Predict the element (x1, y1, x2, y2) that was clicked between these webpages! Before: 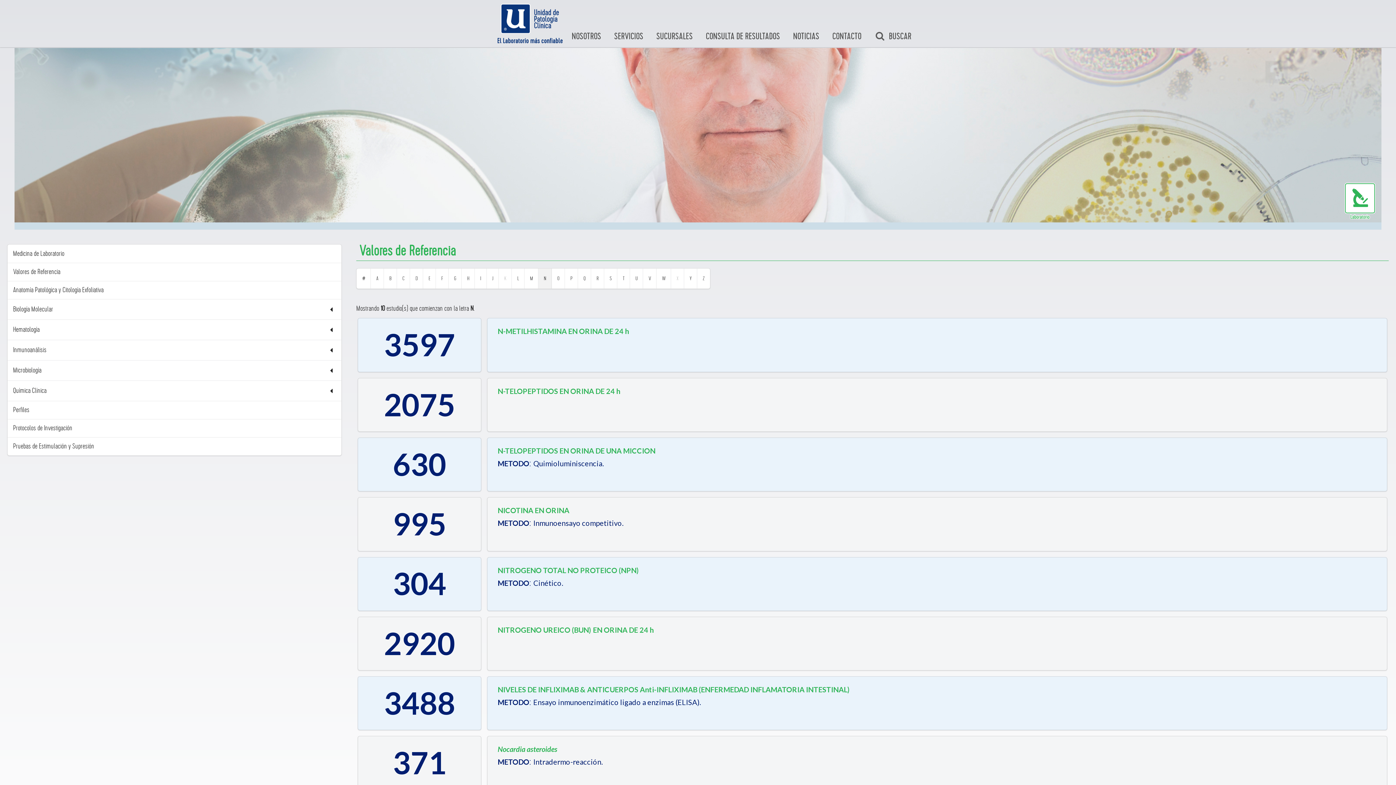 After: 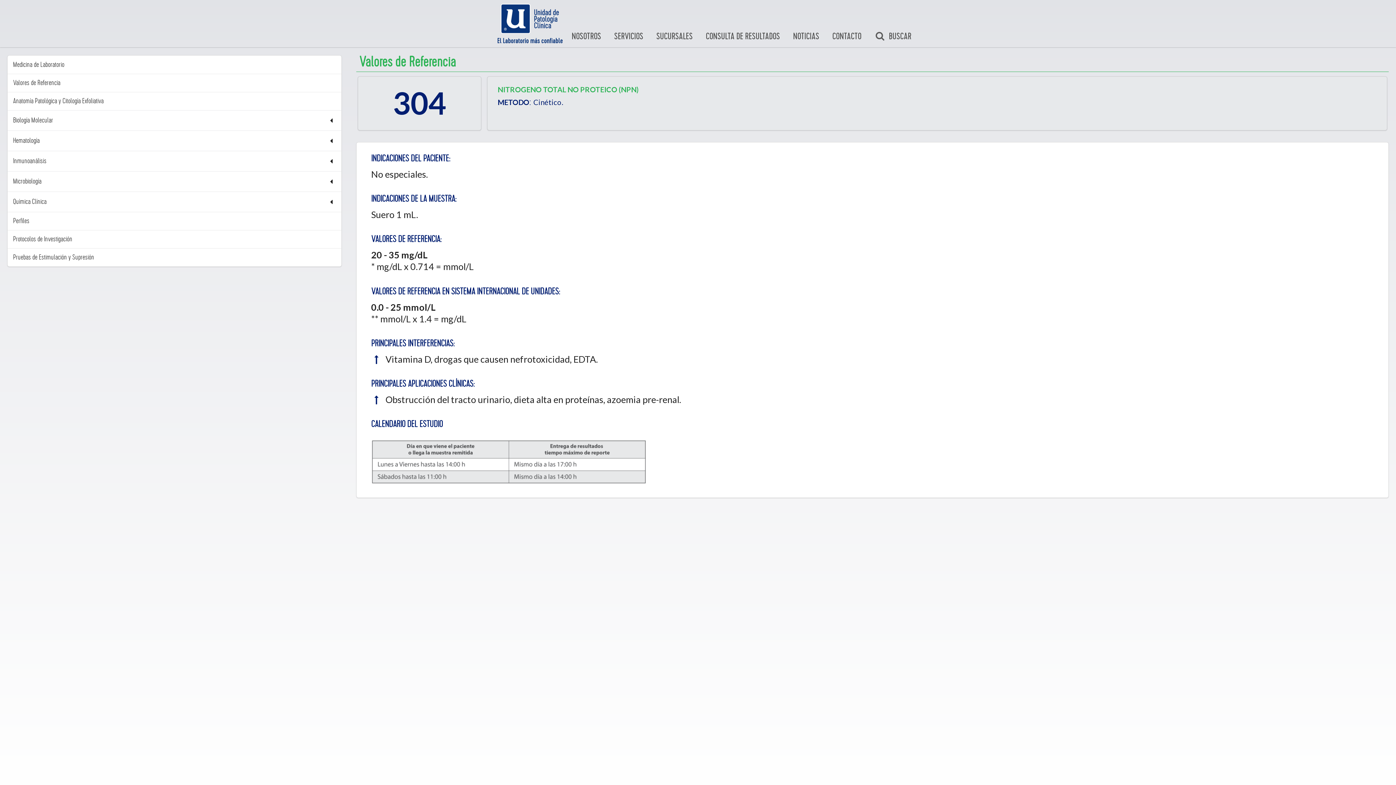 Action: label: NITROGENO TOTAL NO PROTEICO (NPN)

METODO: Cinético. bbox: (487, 557, 1387, 611)